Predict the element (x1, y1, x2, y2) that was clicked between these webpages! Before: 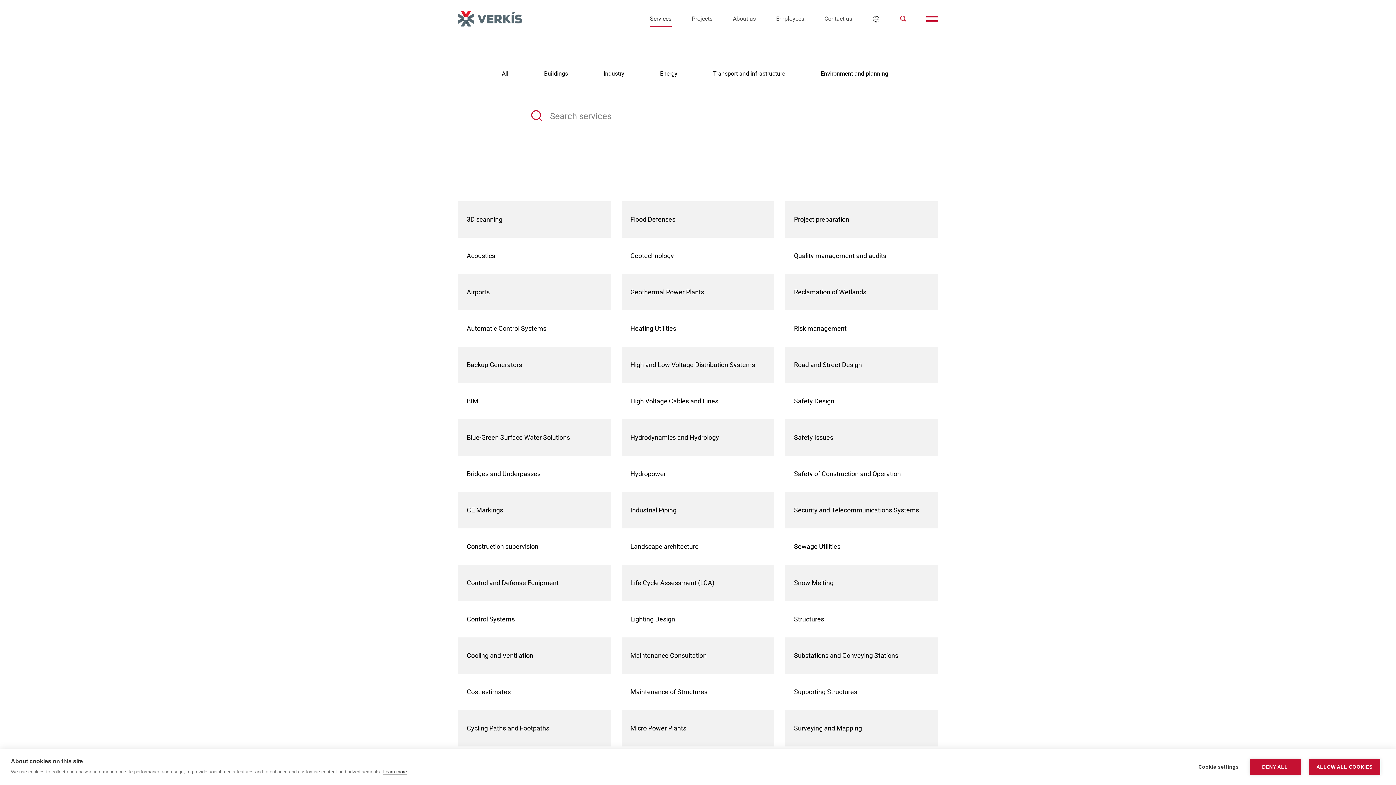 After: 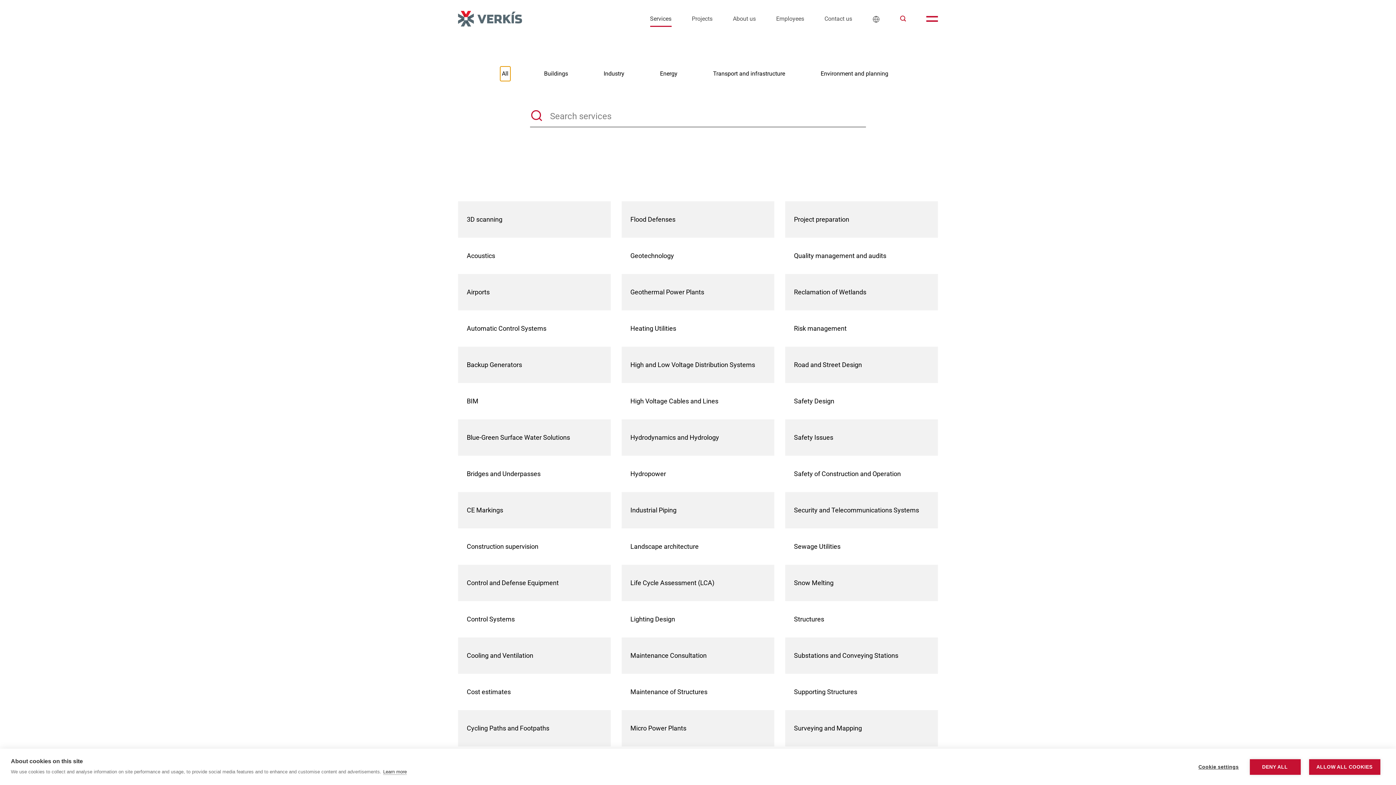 Action: label: All bbox: (500, 66, 510, 81)